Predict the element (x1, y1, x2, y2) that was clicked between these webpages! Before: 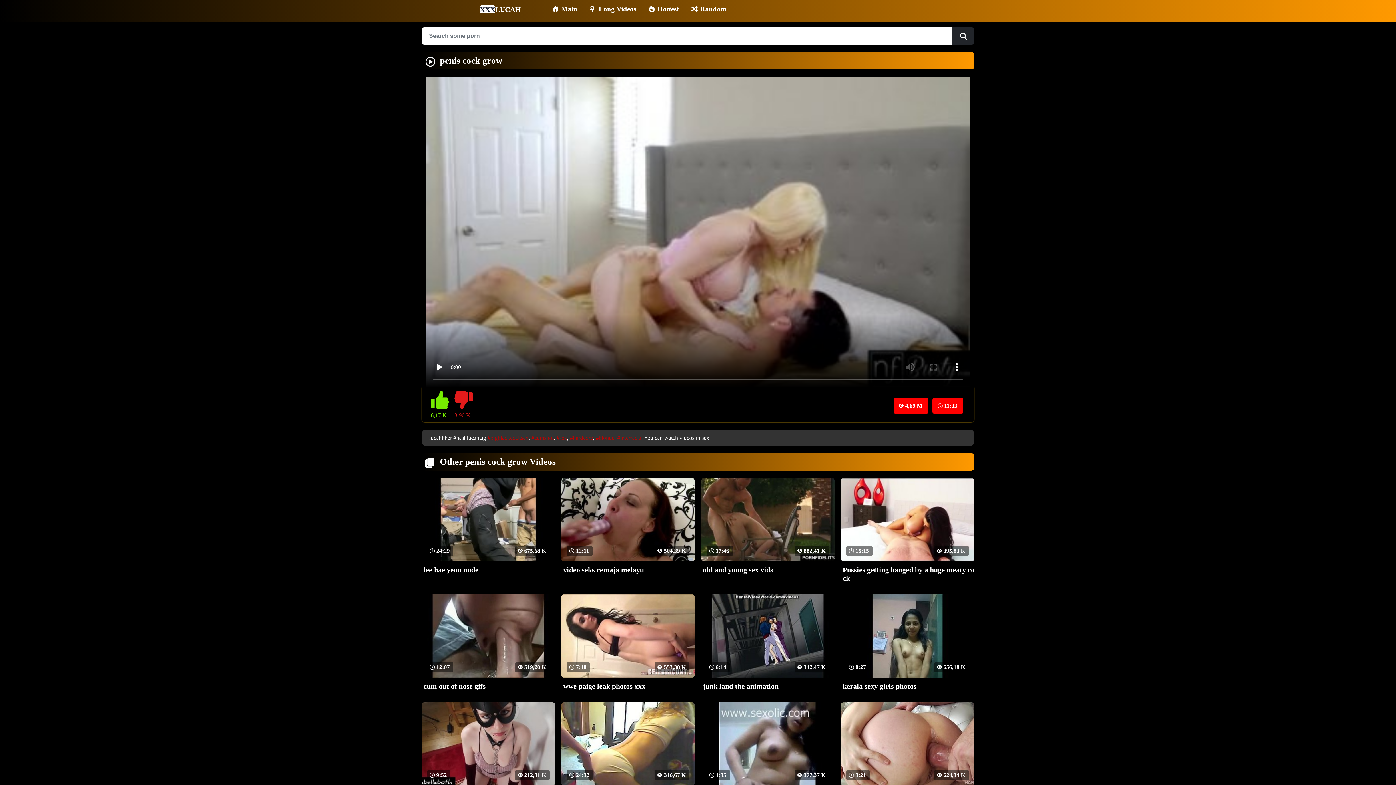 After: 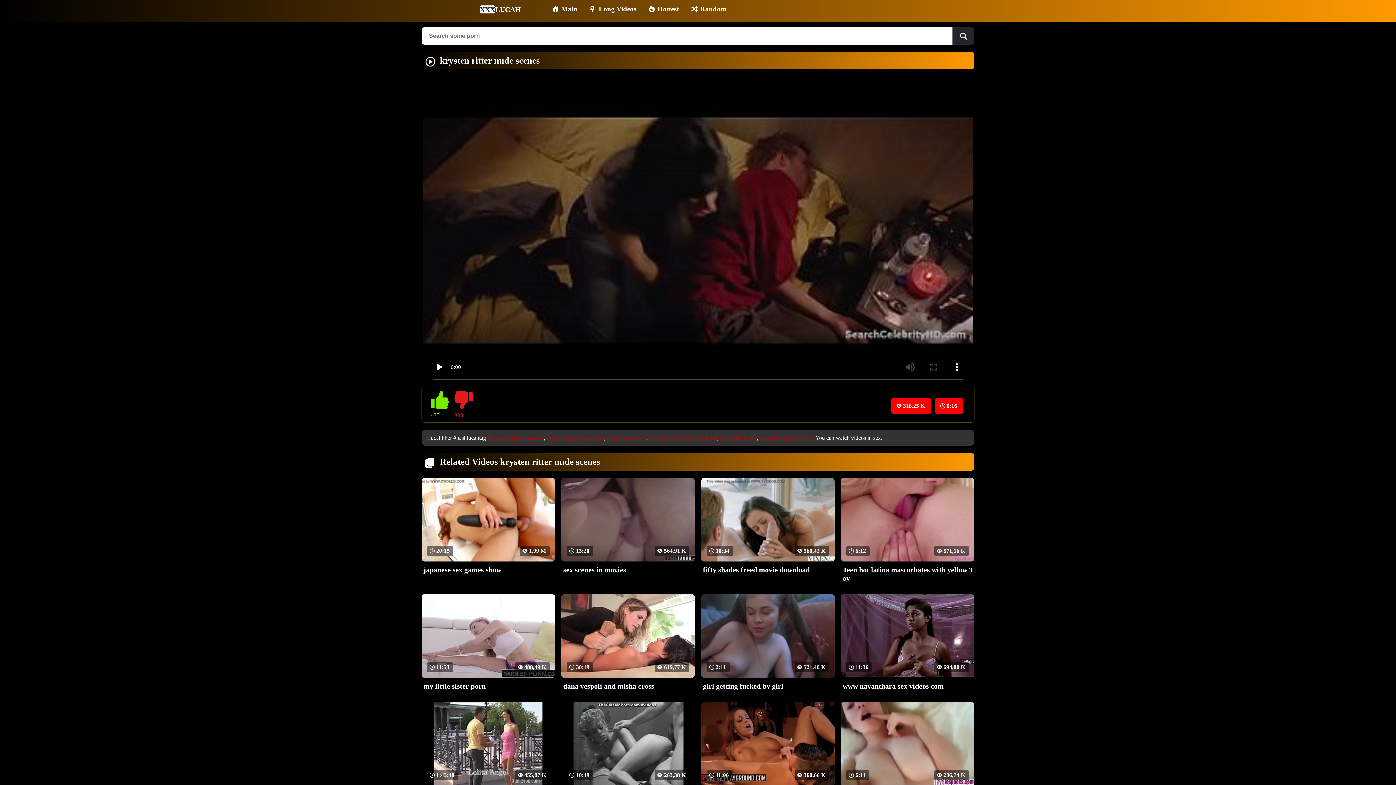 Action: label: Random bbox: (691, 5, 726, 12)